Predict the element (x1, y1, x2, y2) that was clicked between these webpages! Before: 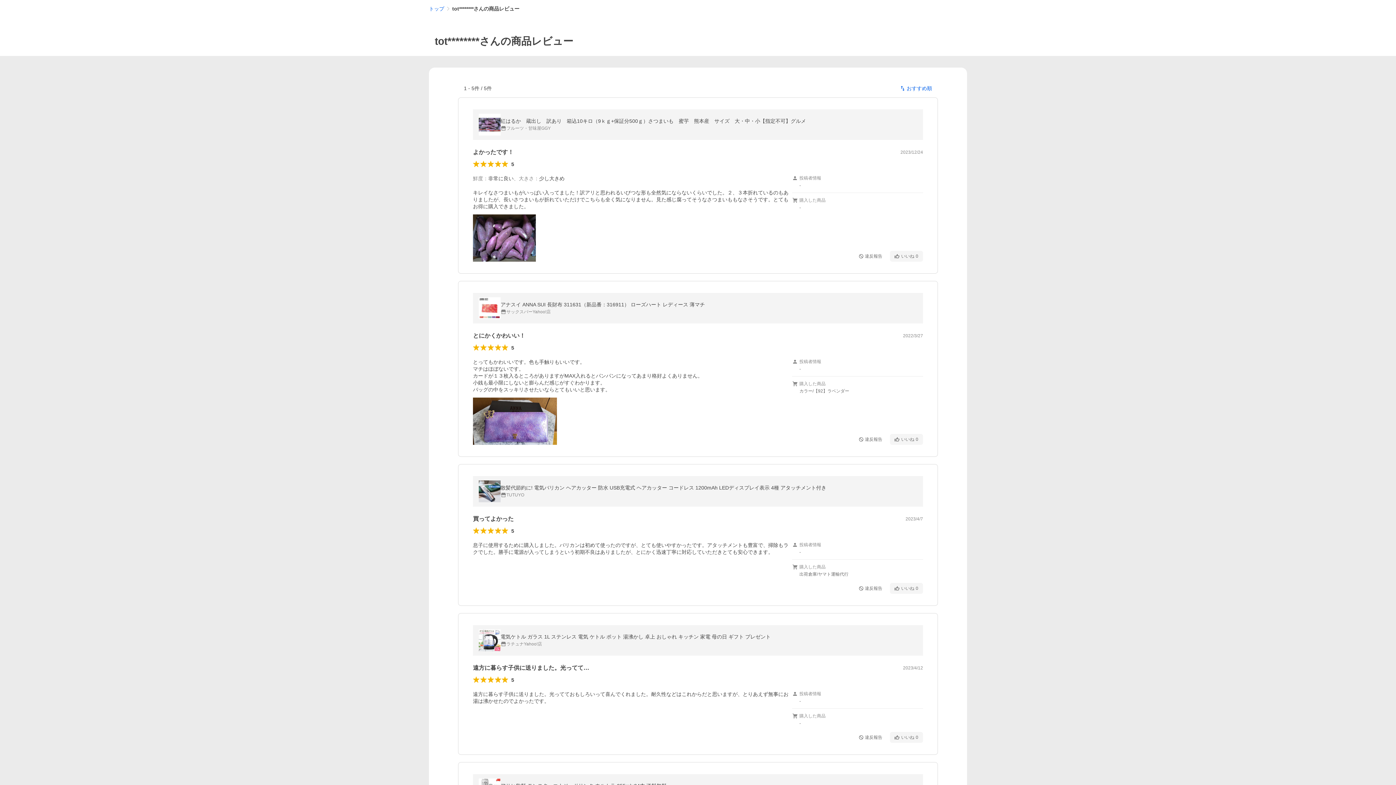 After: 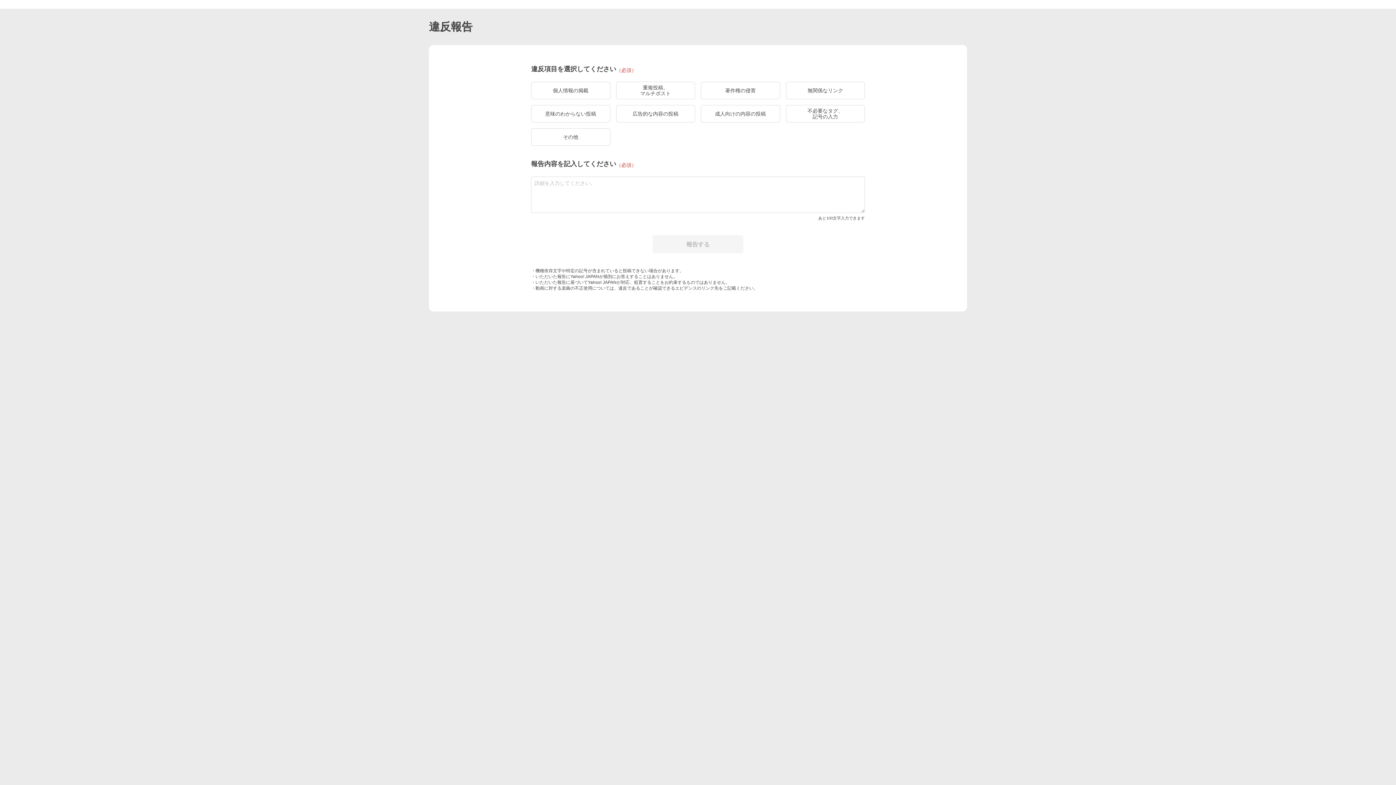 Action: label: 違反報告 bbox: (854, 583, 887, 594)